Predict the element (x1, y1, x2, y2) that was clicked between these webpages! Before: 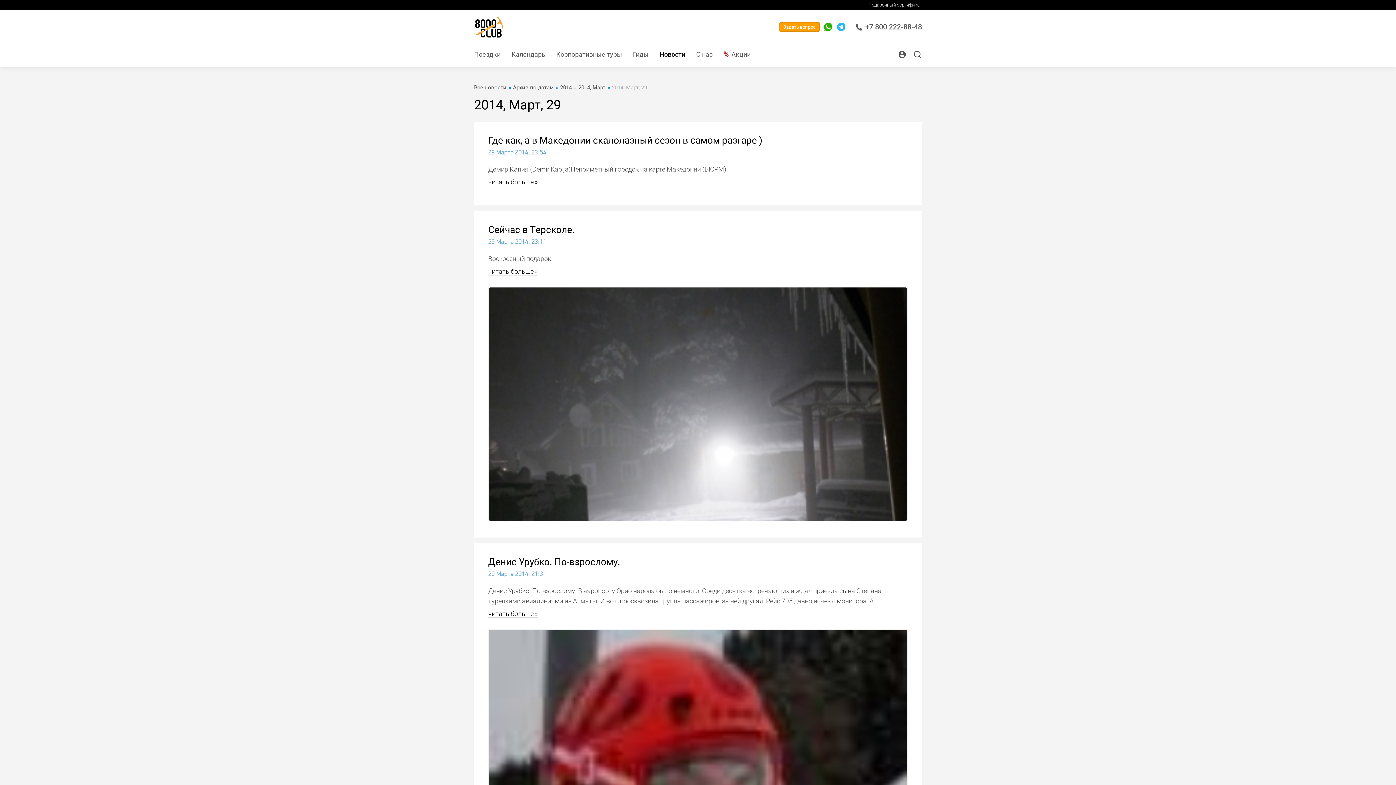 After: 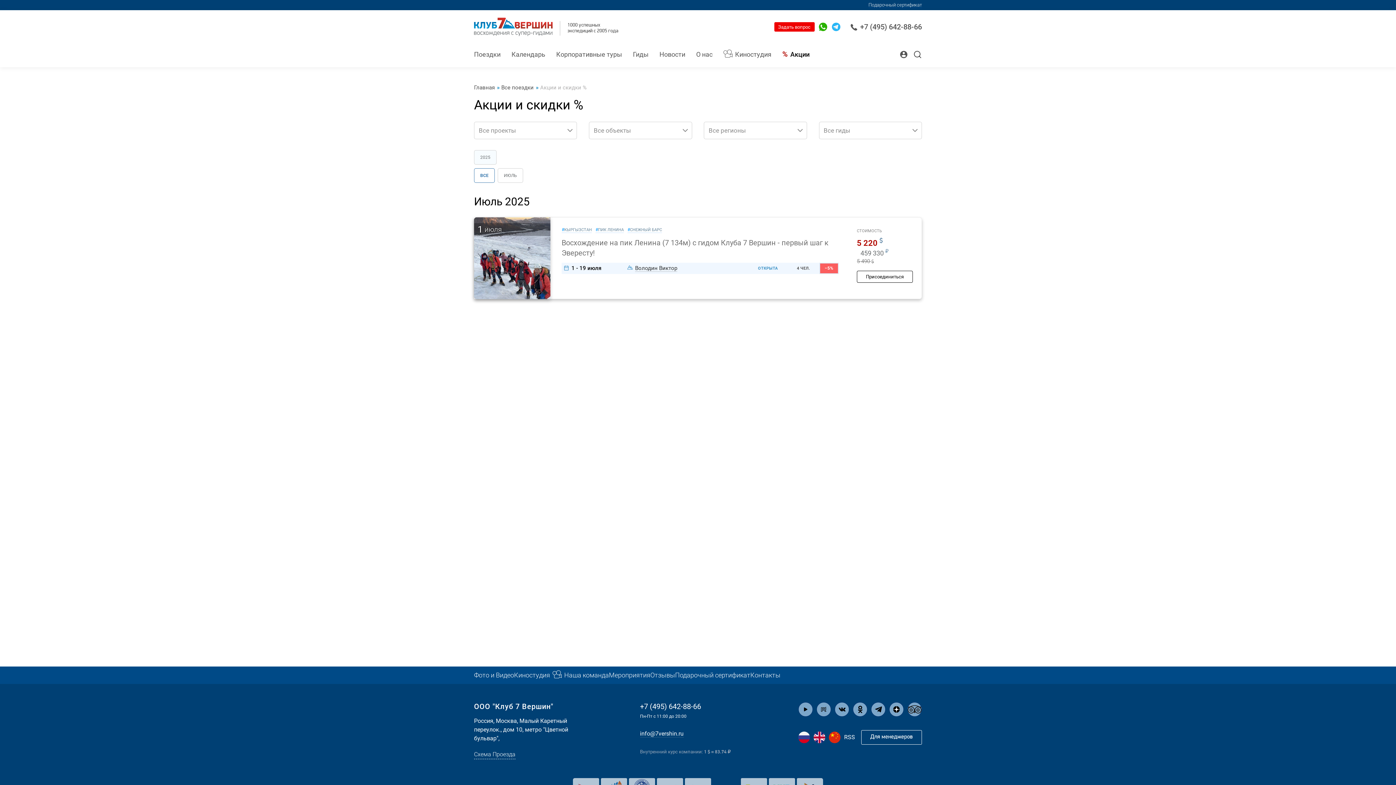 Action: label: Акции bbox: (723, 50, 750, 58)